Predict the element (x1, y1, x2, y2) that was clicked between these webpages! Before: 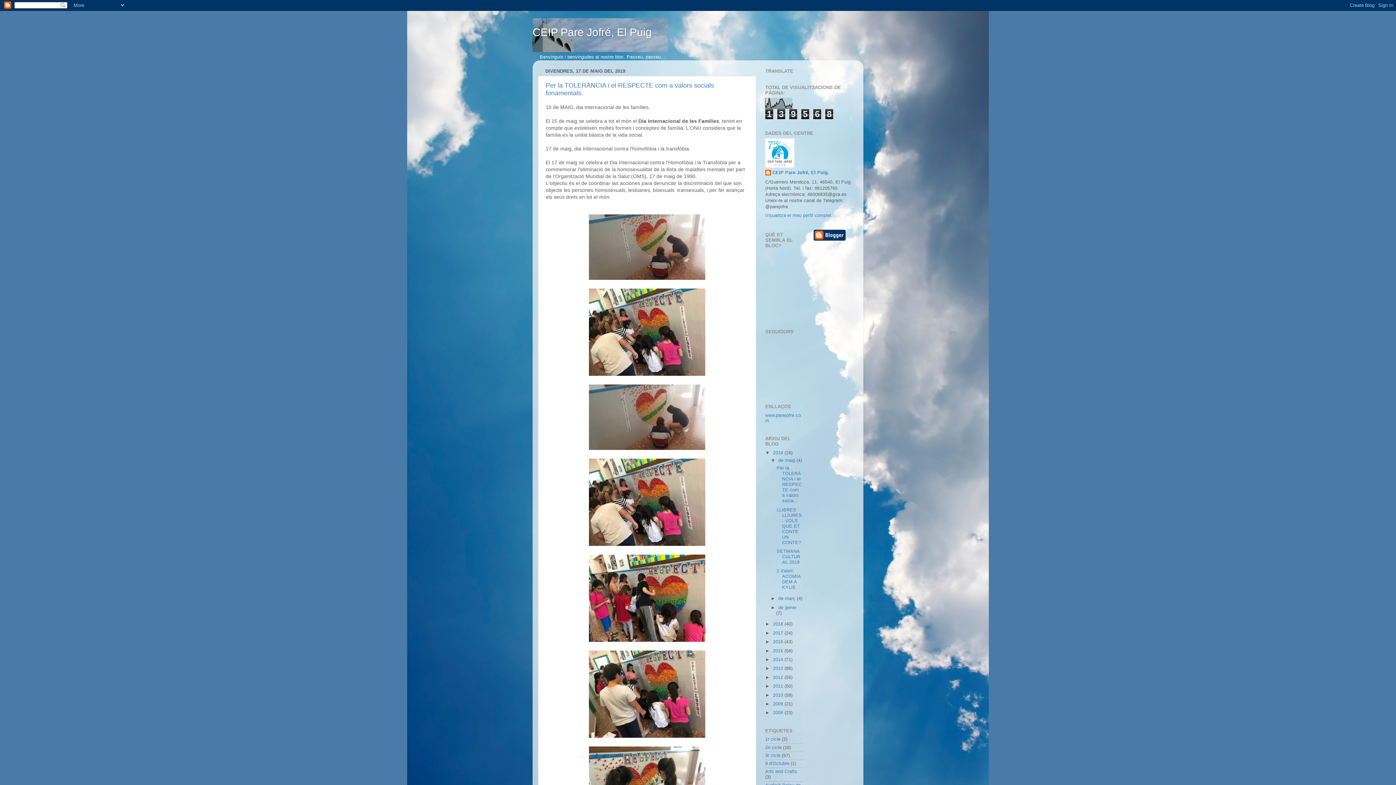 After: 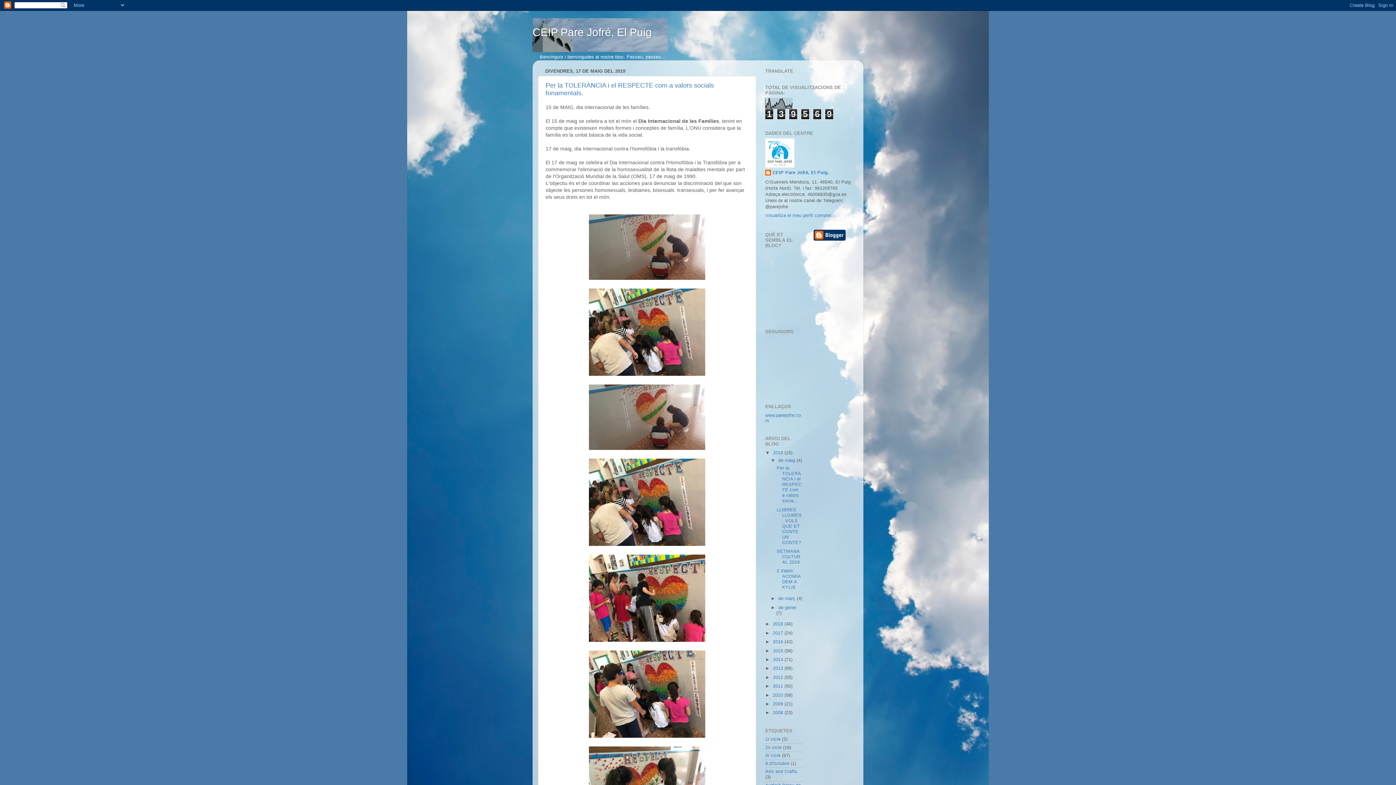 Action: bbox: (773, 450, 784, 455) label: 2019 